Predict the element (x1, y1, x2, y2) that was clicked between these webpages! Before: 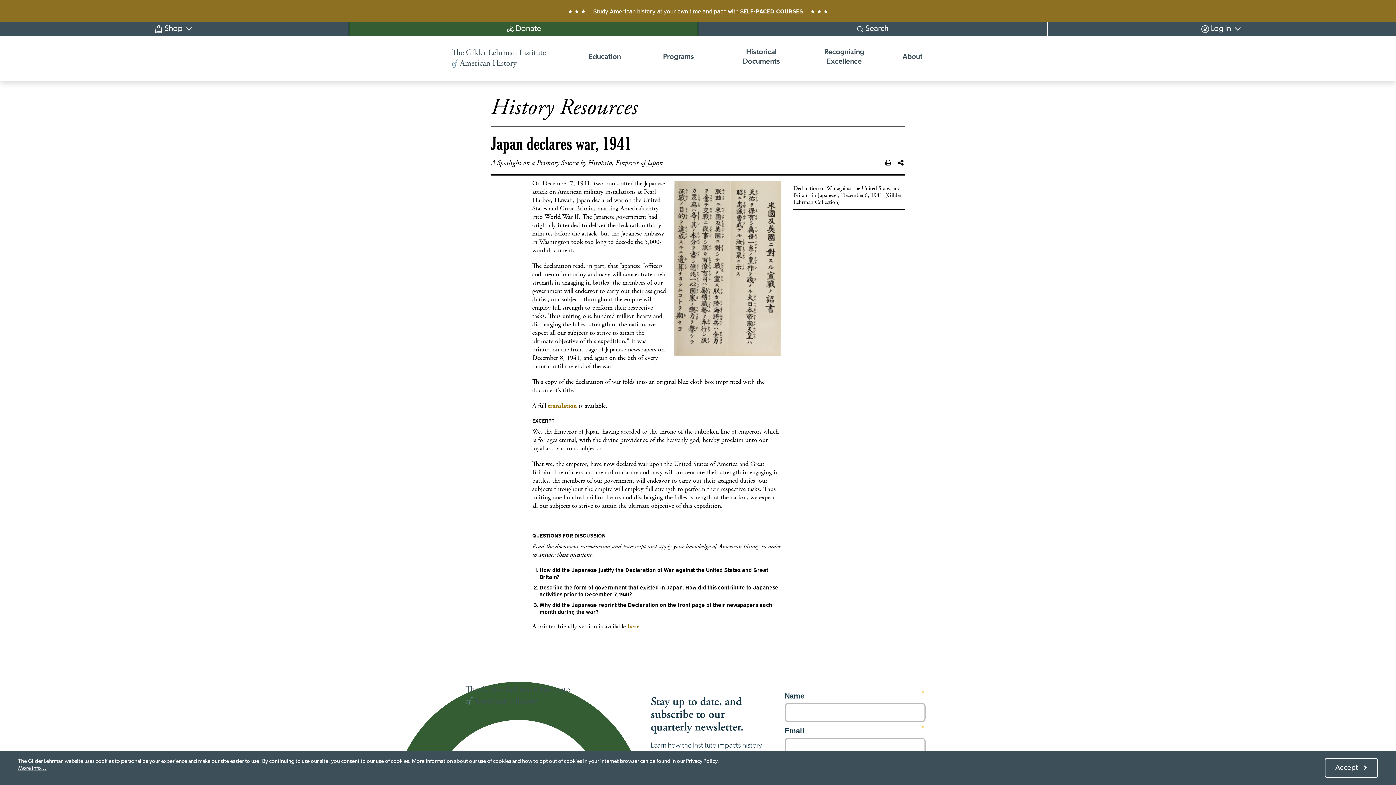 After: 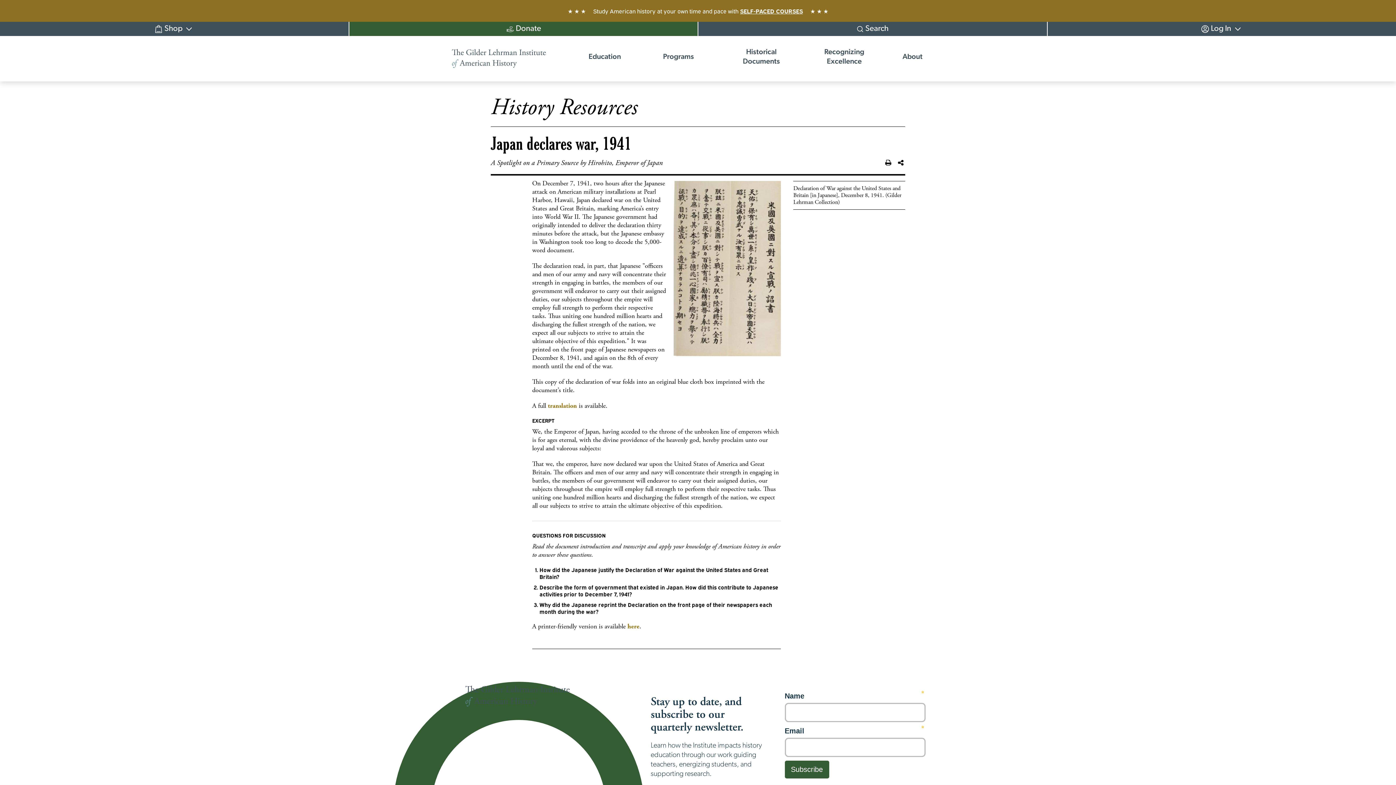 Action: label: Accept bbox: (1325, 758, 1378, 778)